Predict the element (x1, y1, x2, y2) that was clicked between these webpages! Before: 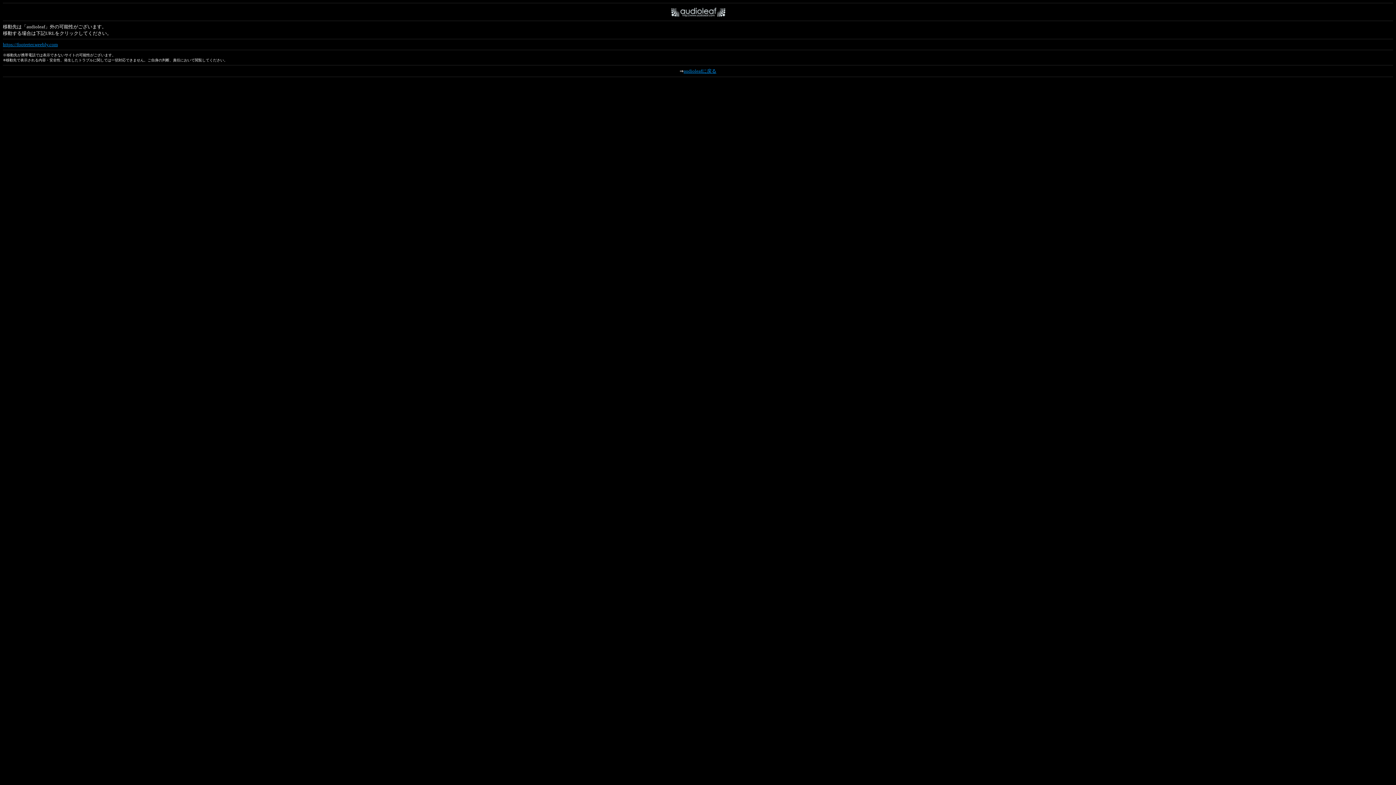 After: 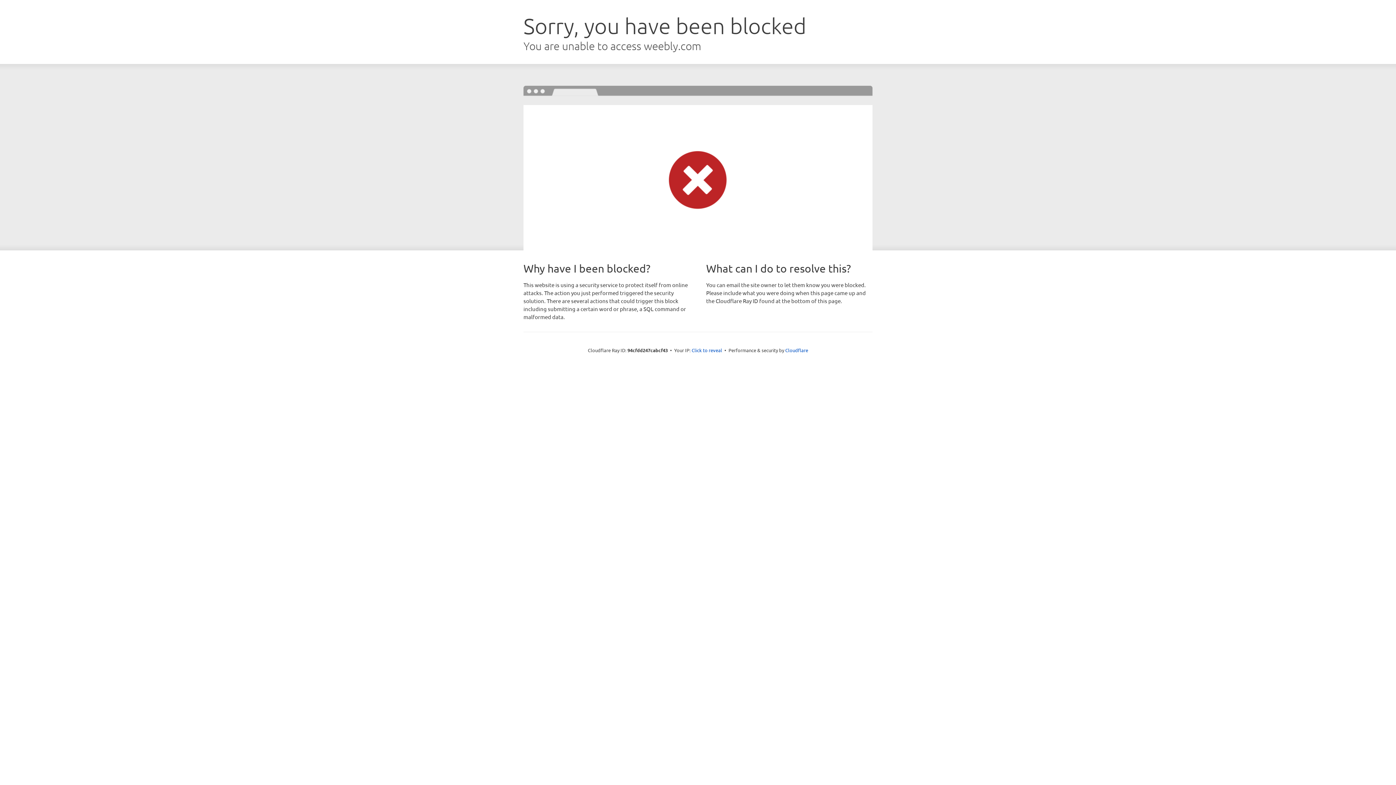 Action: label: https://footerter.weebly.com bbox: (2, 41, 57, 47)